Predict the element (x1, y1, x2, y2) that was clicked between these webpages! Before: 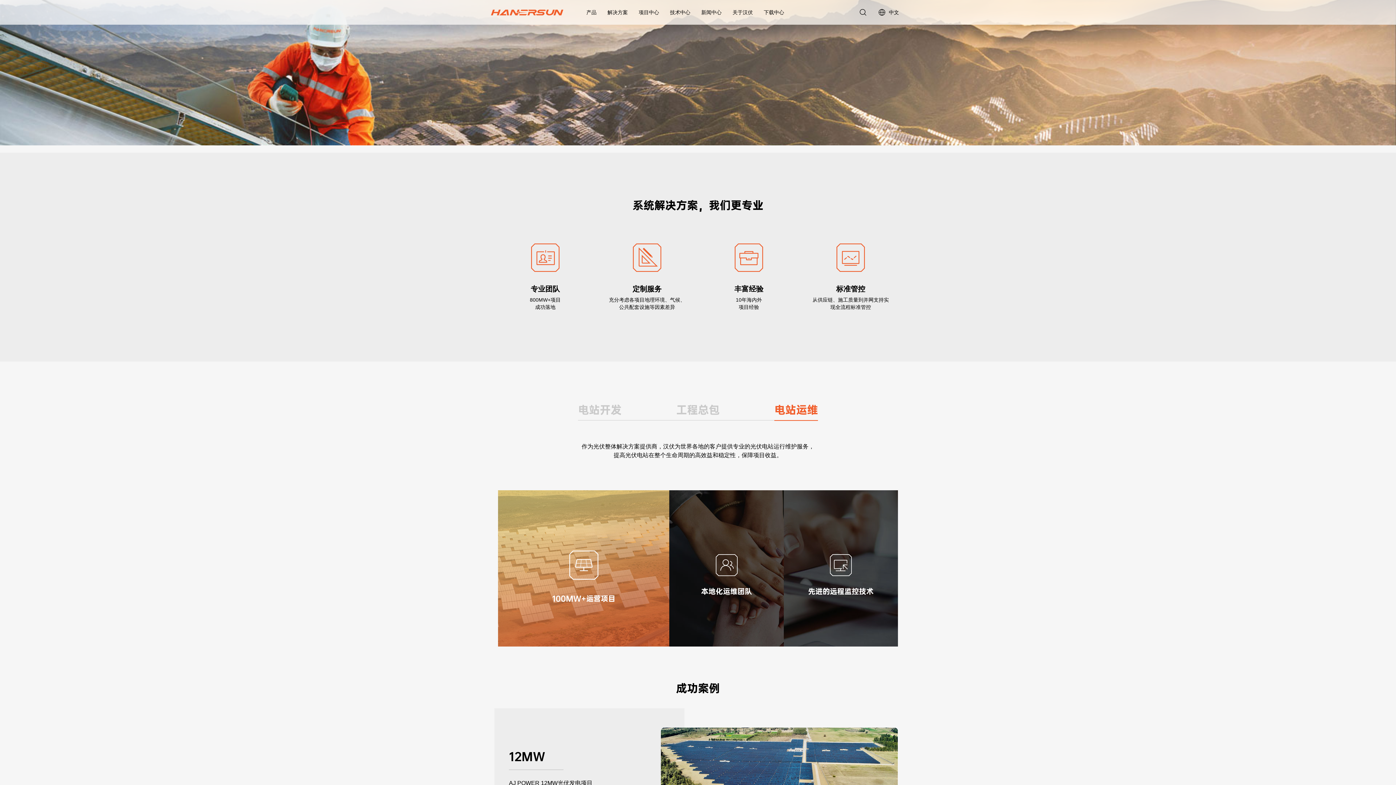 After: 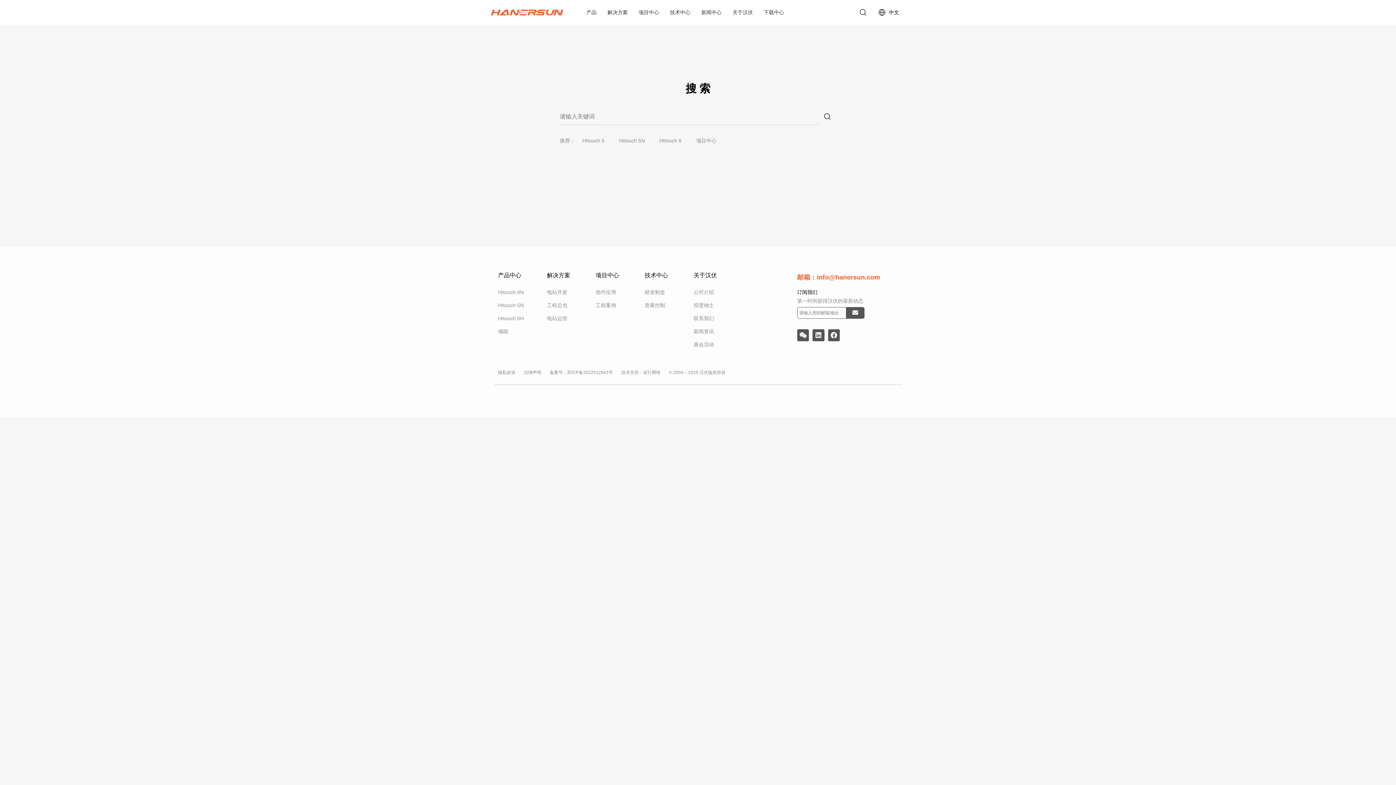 Action: bbox: (858, 7, 869, 18)